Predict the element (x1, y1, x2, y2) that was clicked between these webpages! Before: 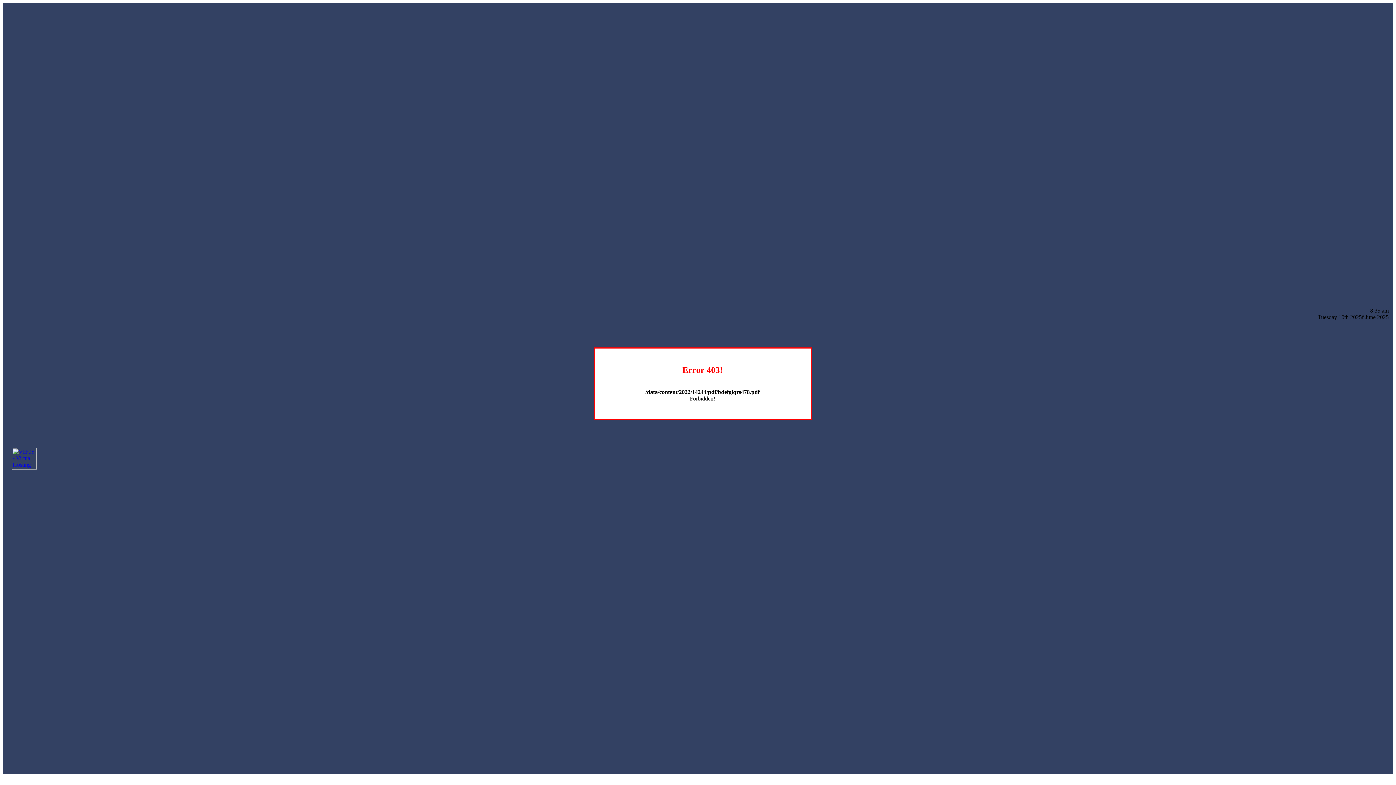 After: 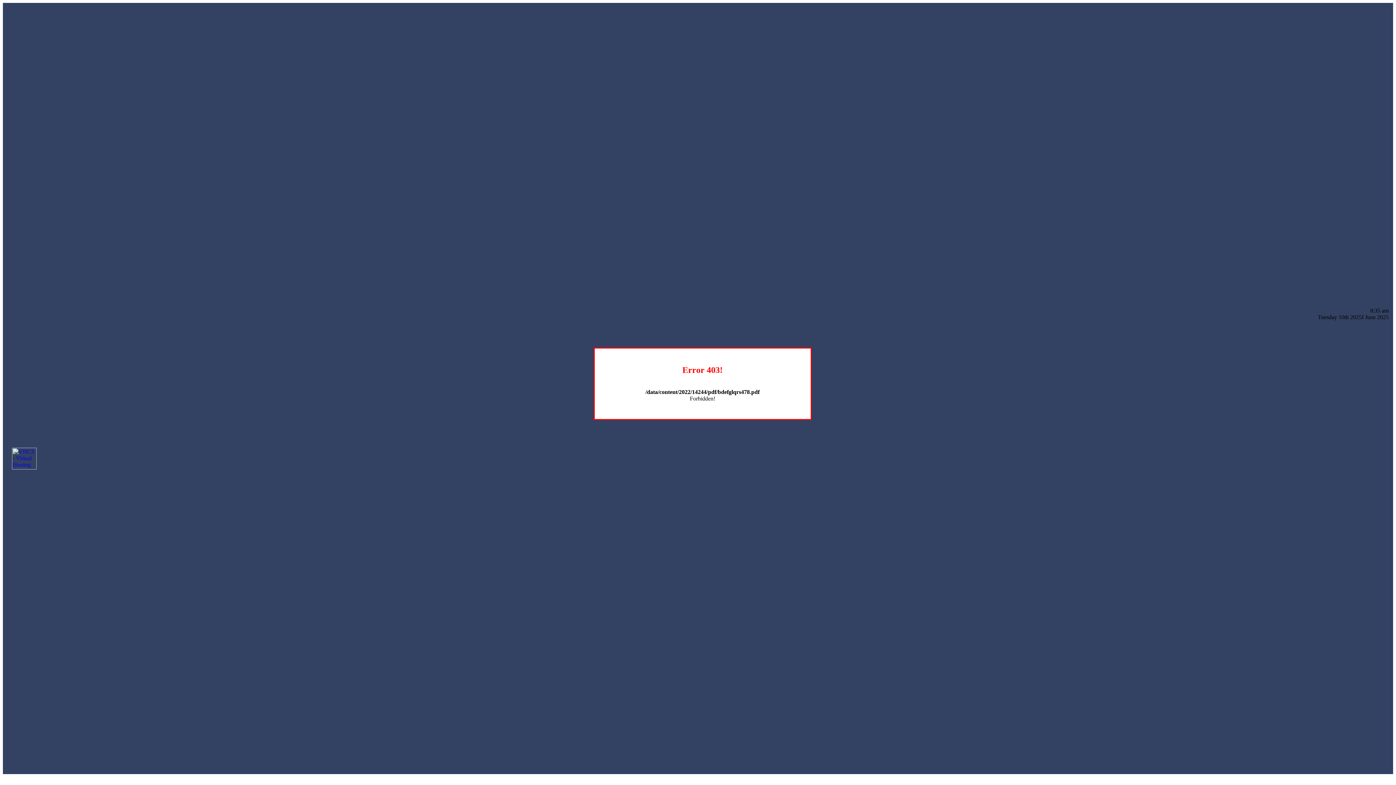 Action: bbox: (12, 464, 36, 470)